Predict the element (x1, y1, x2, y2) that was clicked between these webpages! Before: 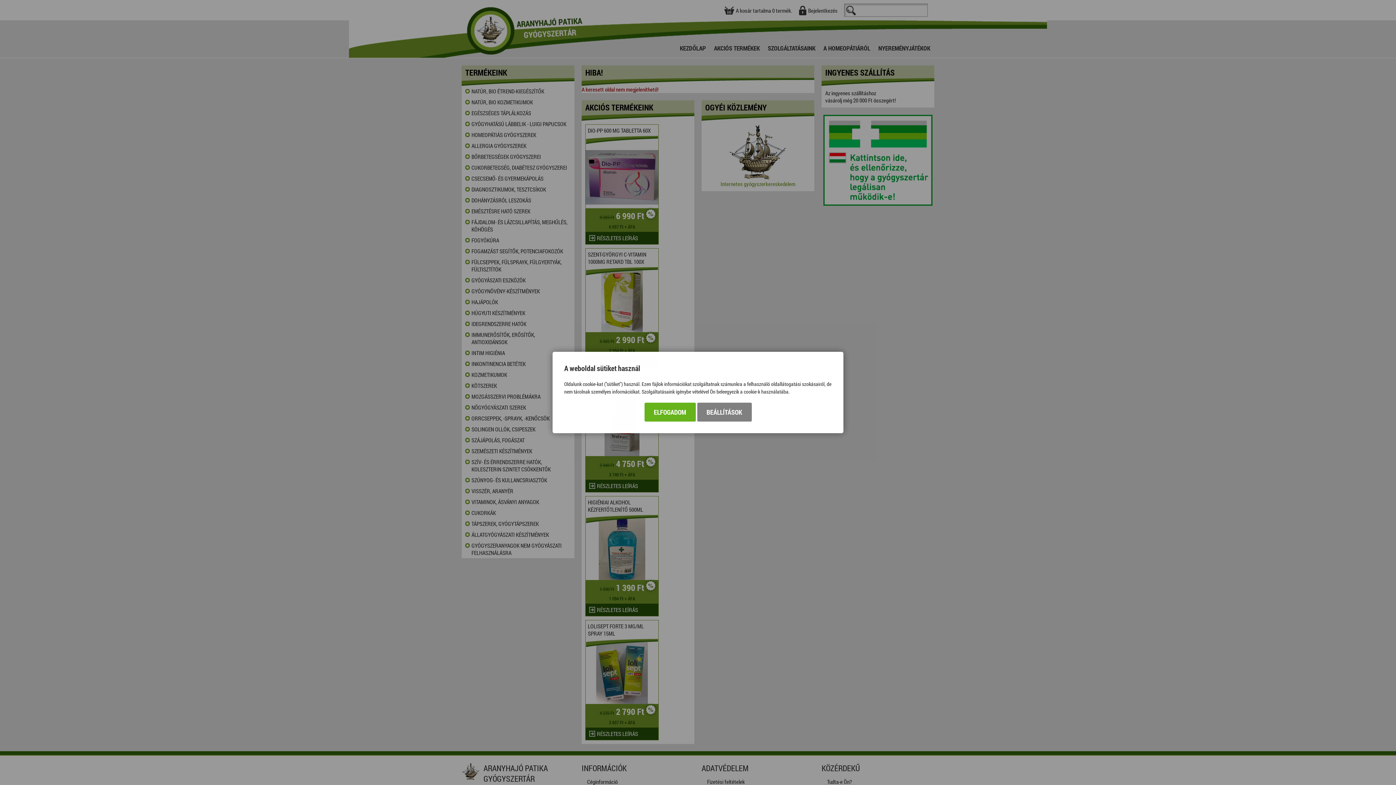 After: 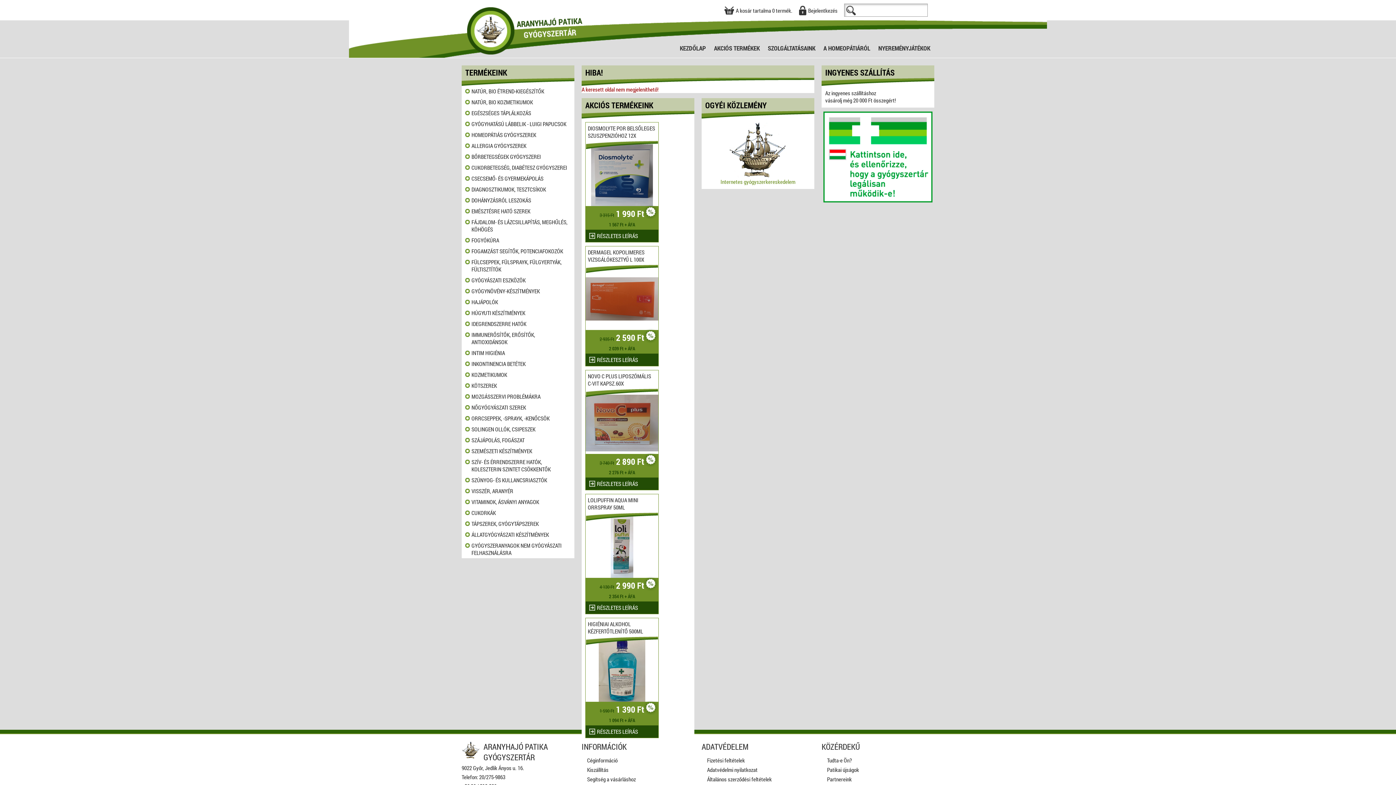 Action: bbox: (644, 402, 695, 421) label: ELFOGADOM